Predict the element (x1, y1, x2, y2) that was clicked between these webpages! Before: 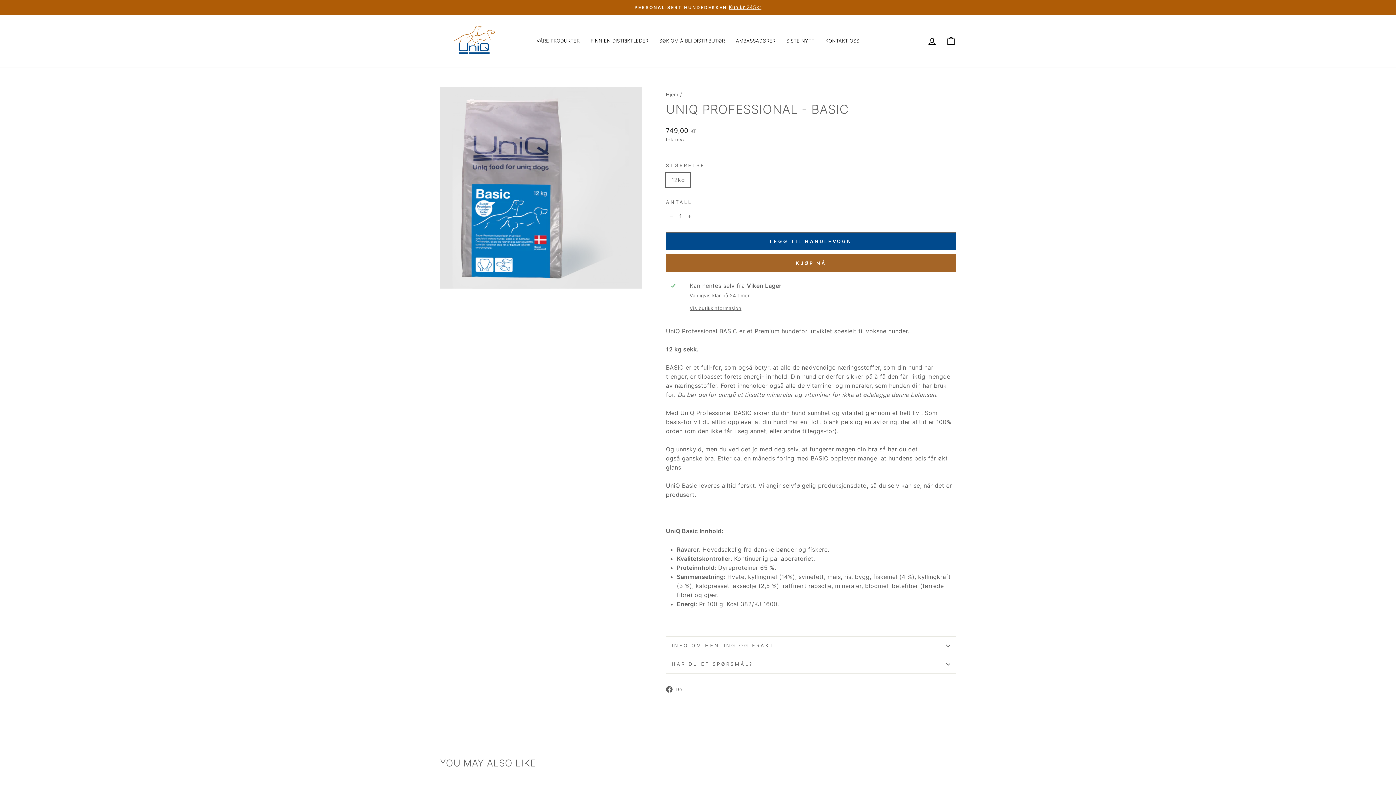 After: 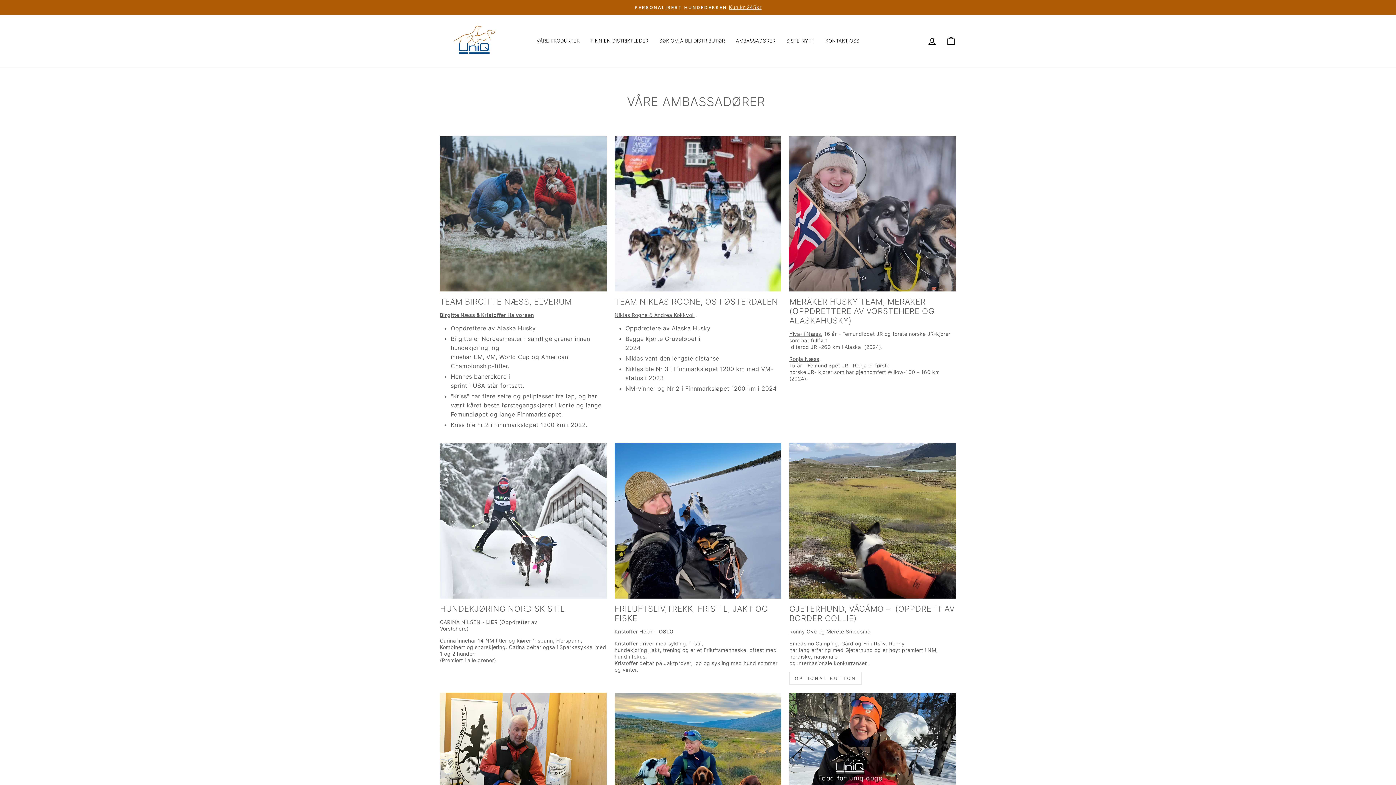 Action: label: AMBASSADØRER bbox: (730, 35, 781, 46)